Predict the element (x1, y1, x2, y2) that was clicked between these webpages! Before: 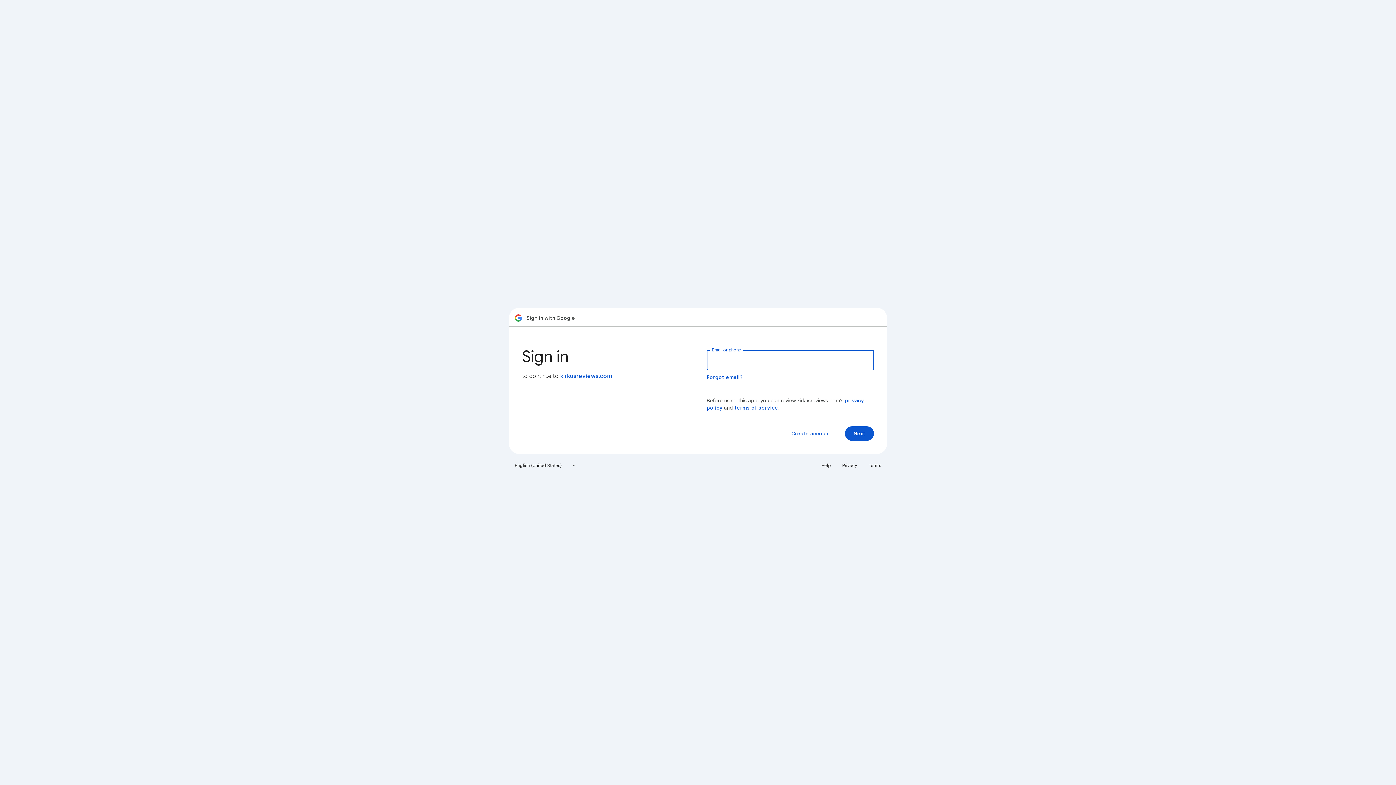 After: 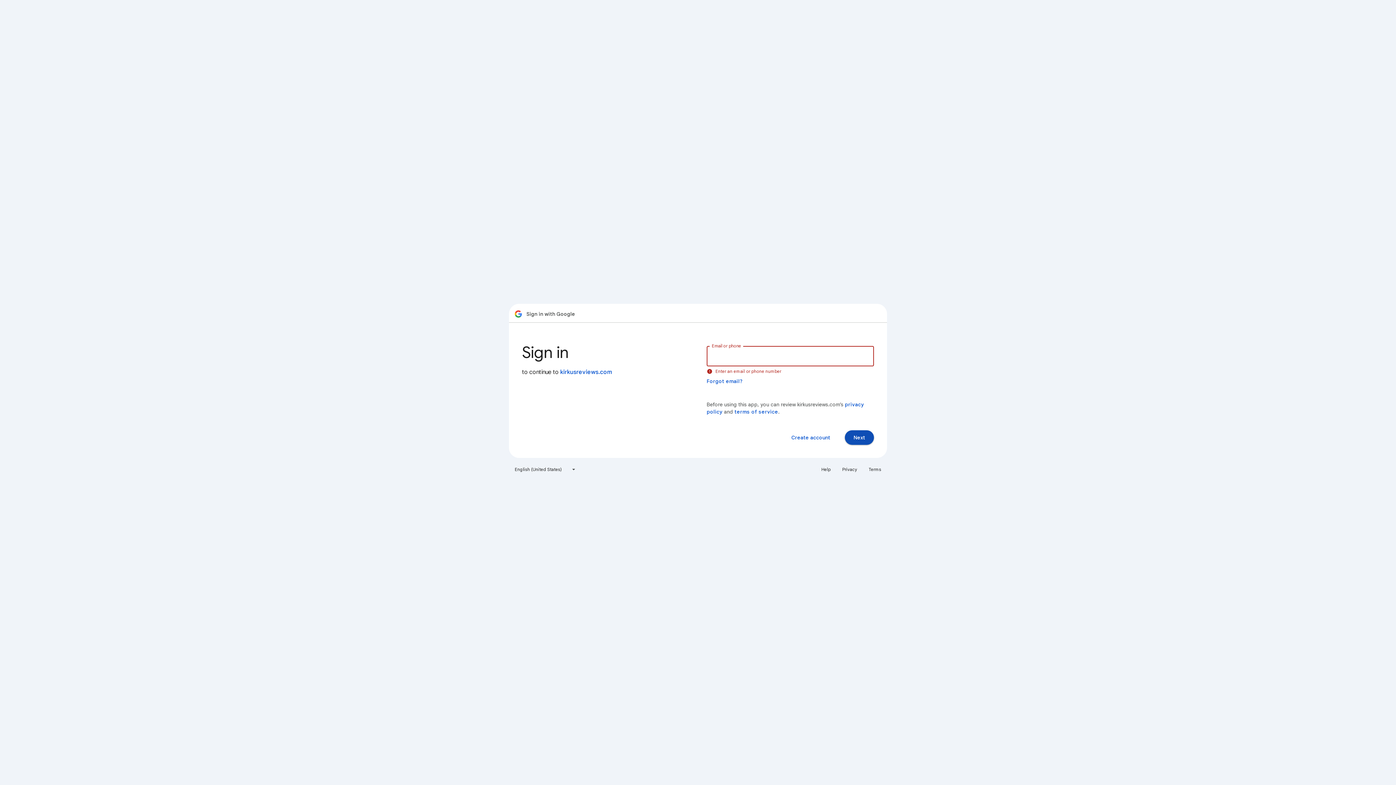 Action: bbox: (845, 426, 874, 441) label: Next